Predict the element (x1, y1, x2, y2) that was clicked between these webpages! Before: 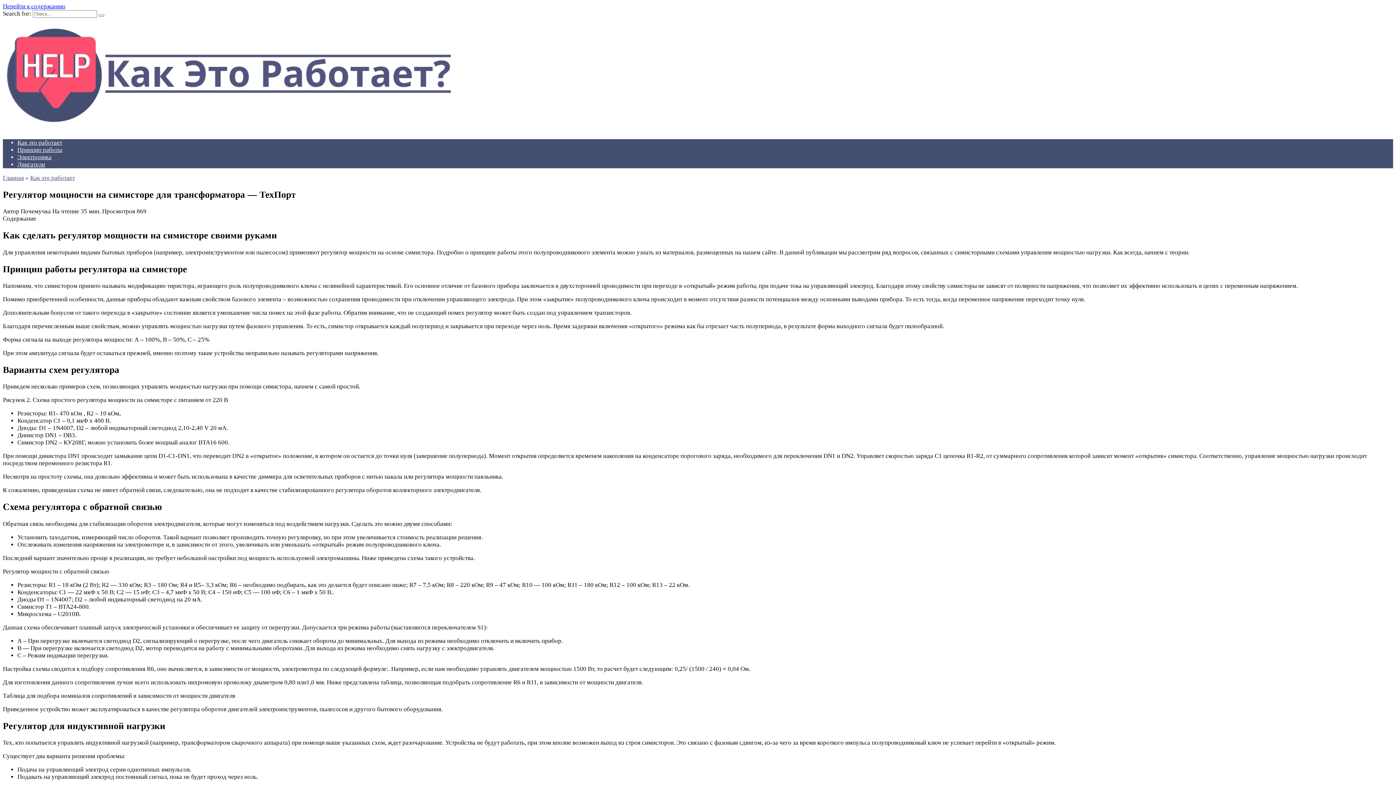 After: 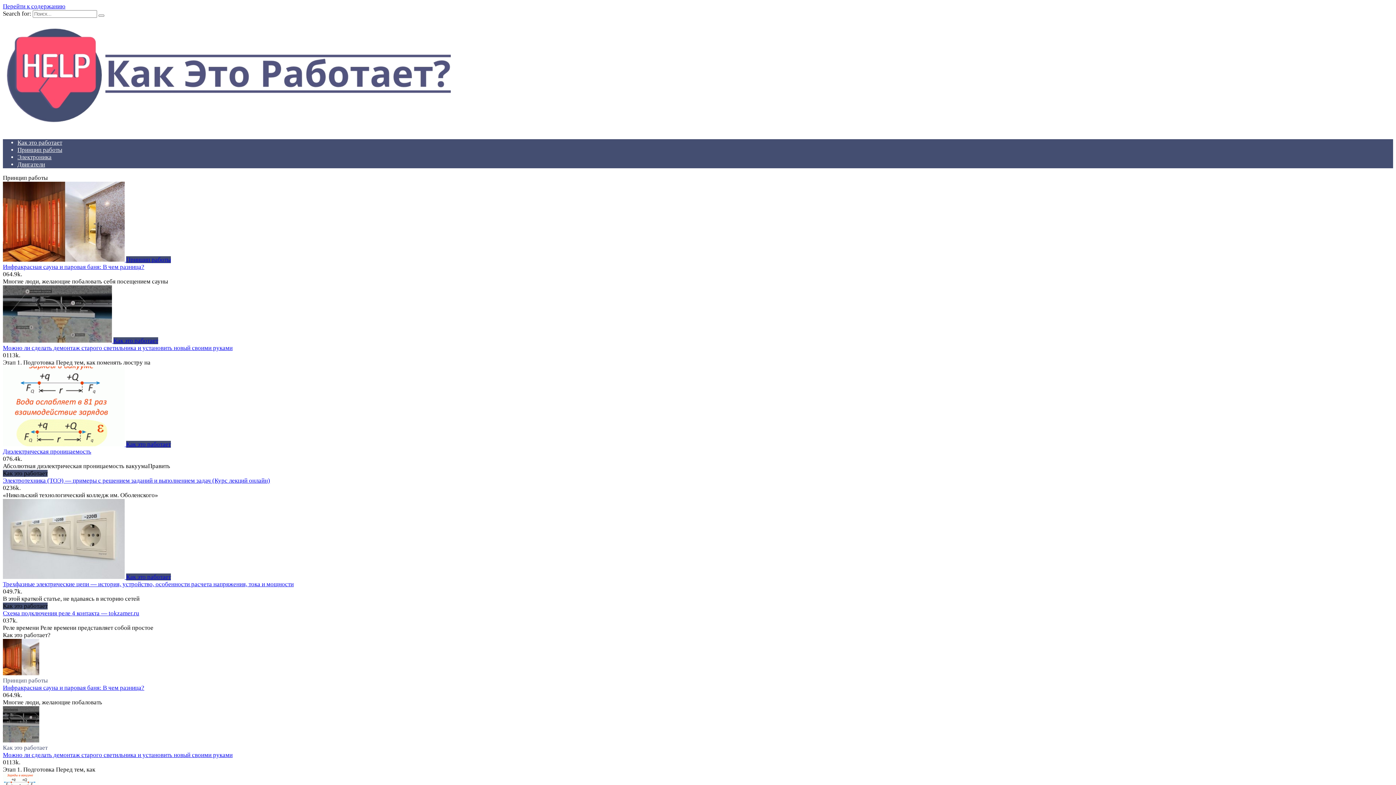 Action: bbox: (2, 121, 459, 128)